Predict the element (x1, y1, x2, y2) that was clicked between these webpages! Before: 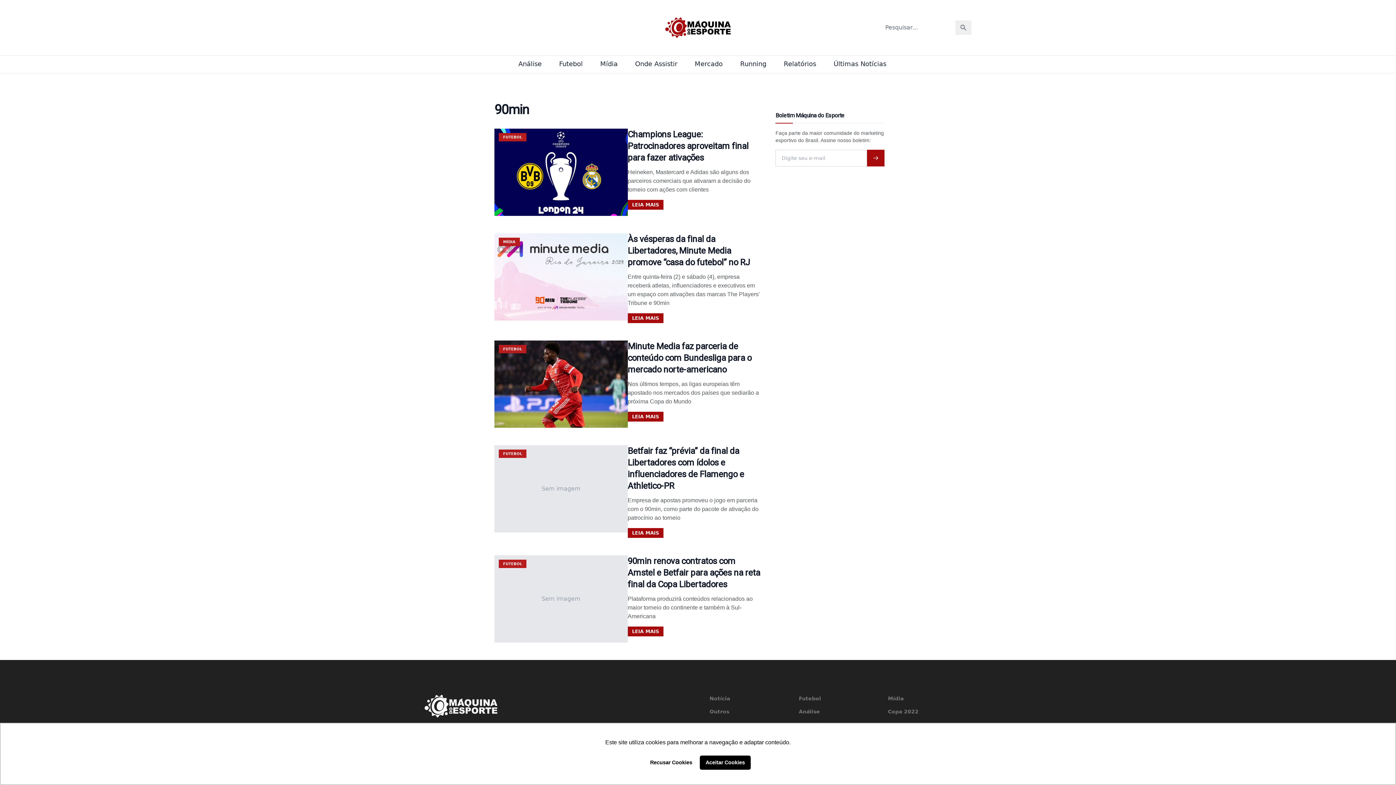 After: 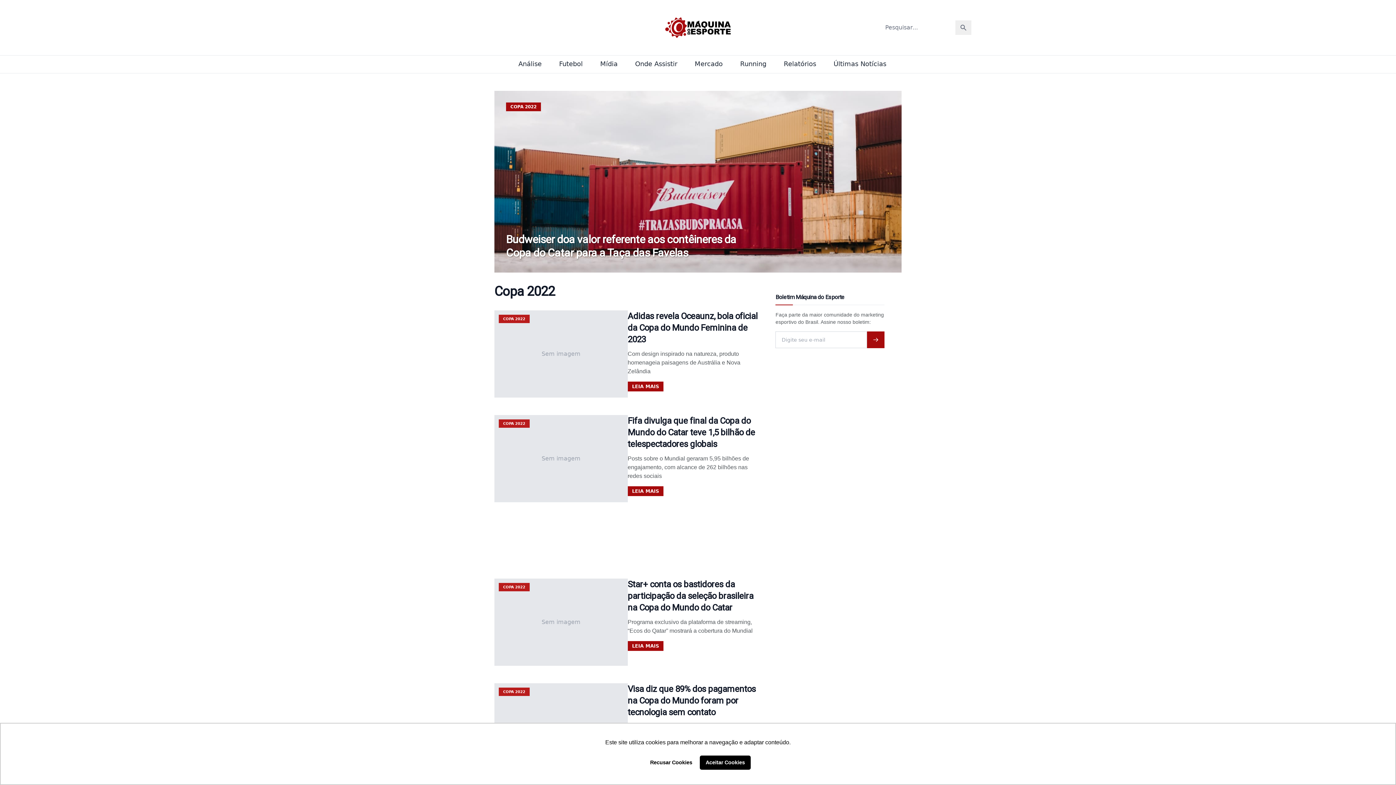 Action: bbox: (888, 708, 971, 715) label: Copa 2022